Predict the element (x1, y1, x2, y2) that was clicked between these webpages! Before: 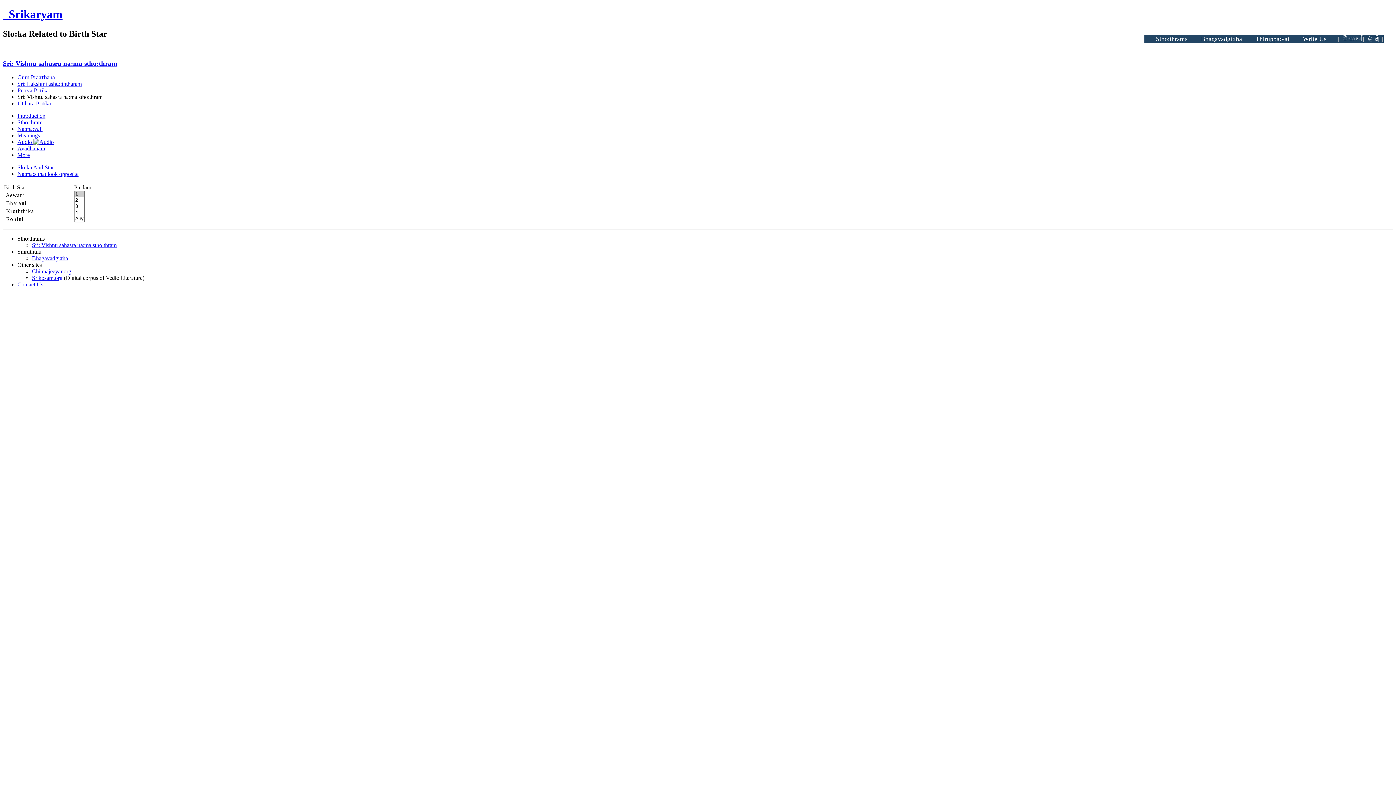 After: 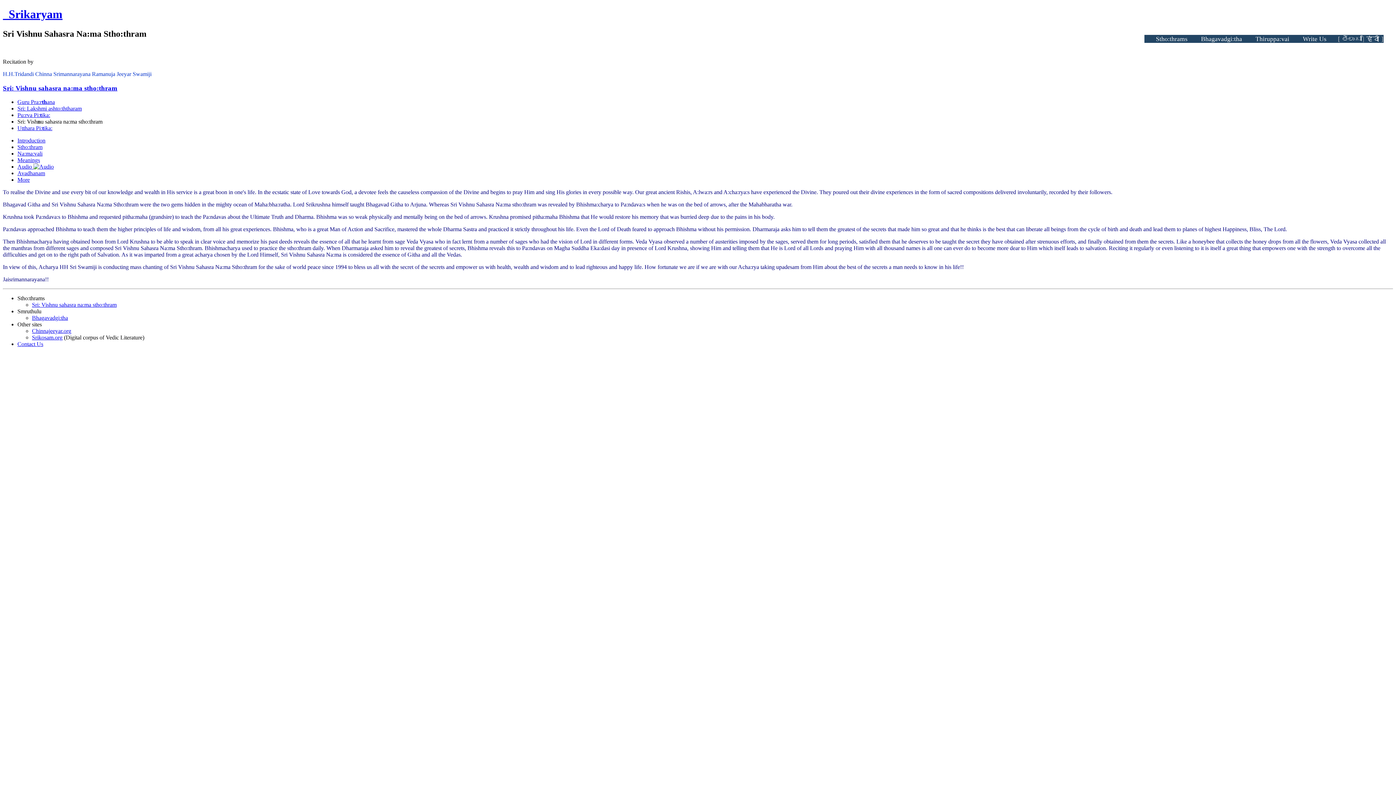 Action: bbox: (2, 59, 117, 67) label: Sri: Vishnu sahasra na:ma stho:thram